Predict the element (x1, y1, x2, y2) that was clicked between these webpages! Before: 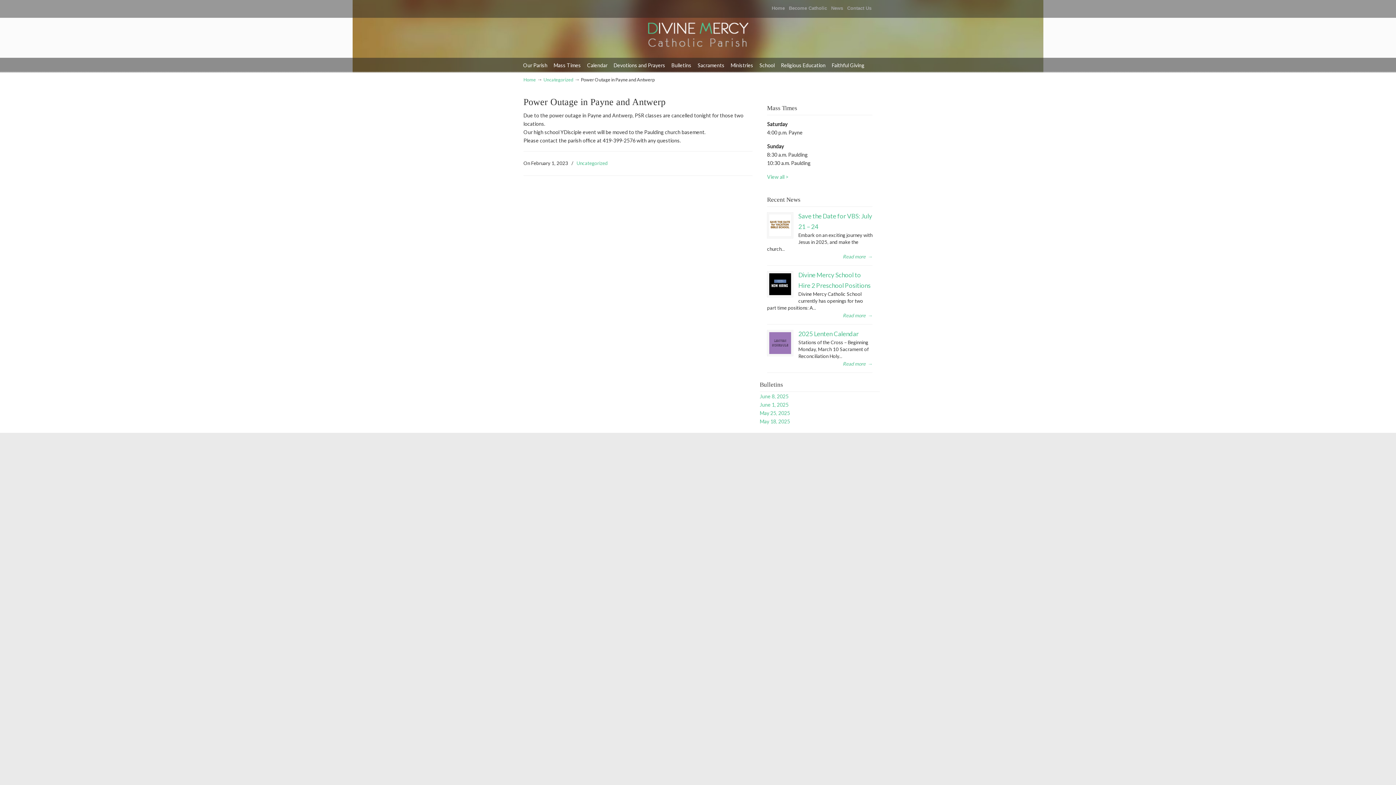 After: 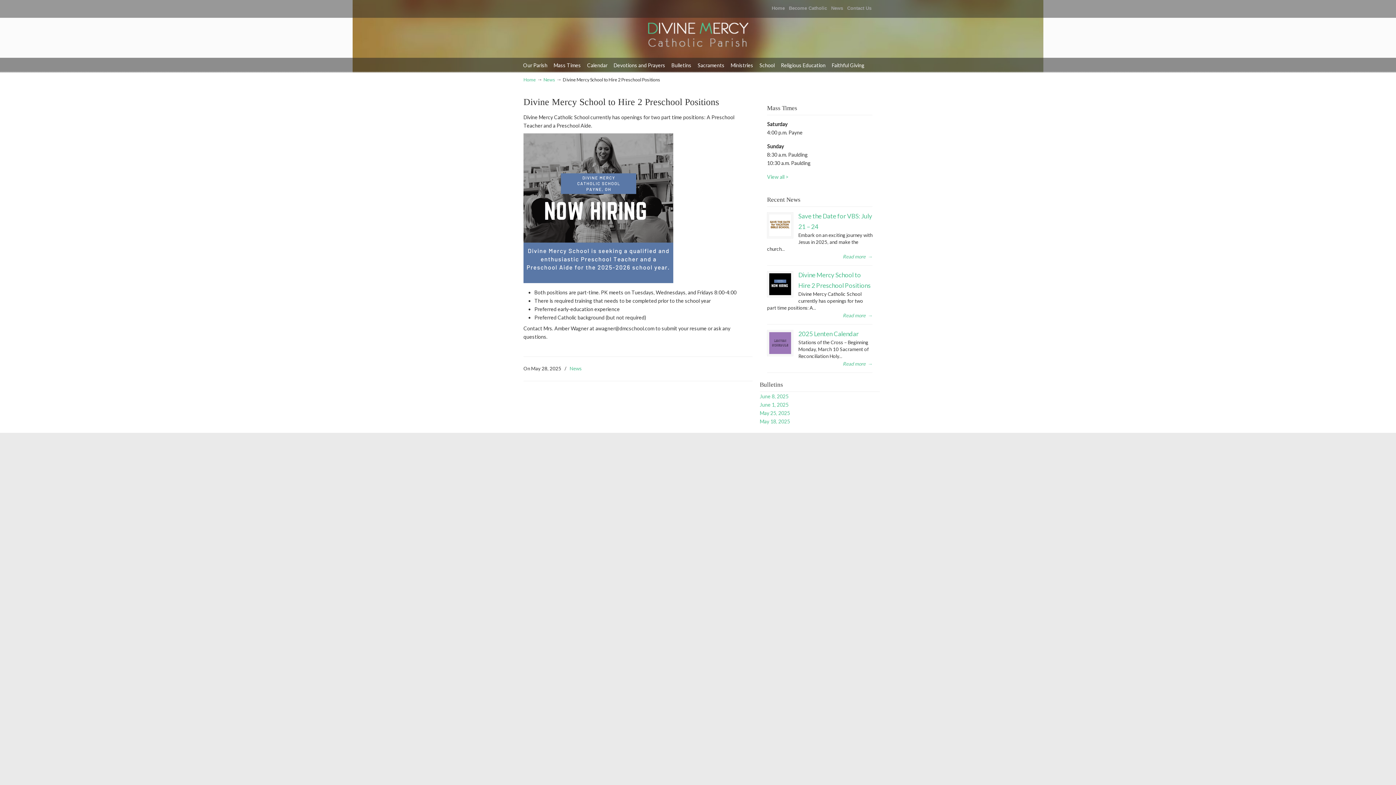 Action: bbox: (842, 311, 872, 319) label: Read more →